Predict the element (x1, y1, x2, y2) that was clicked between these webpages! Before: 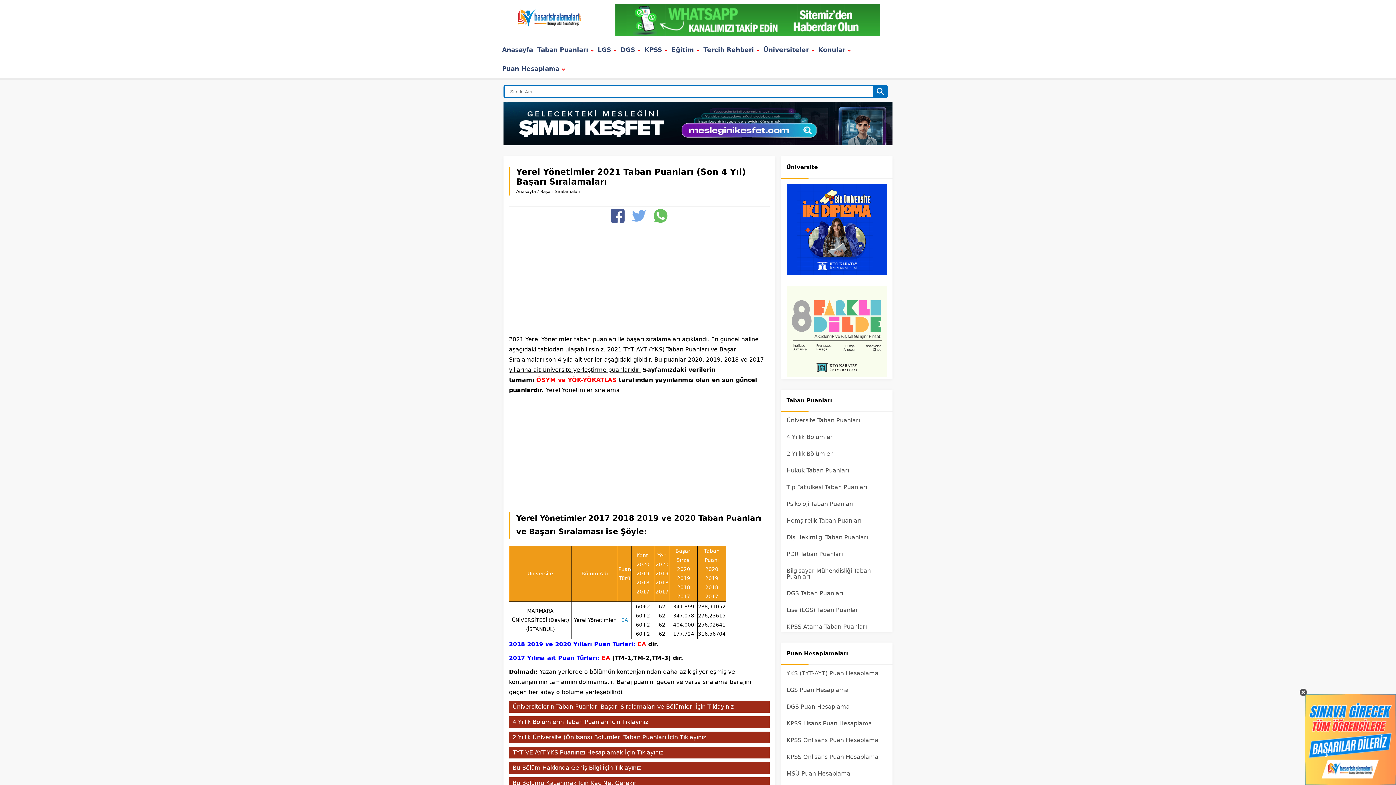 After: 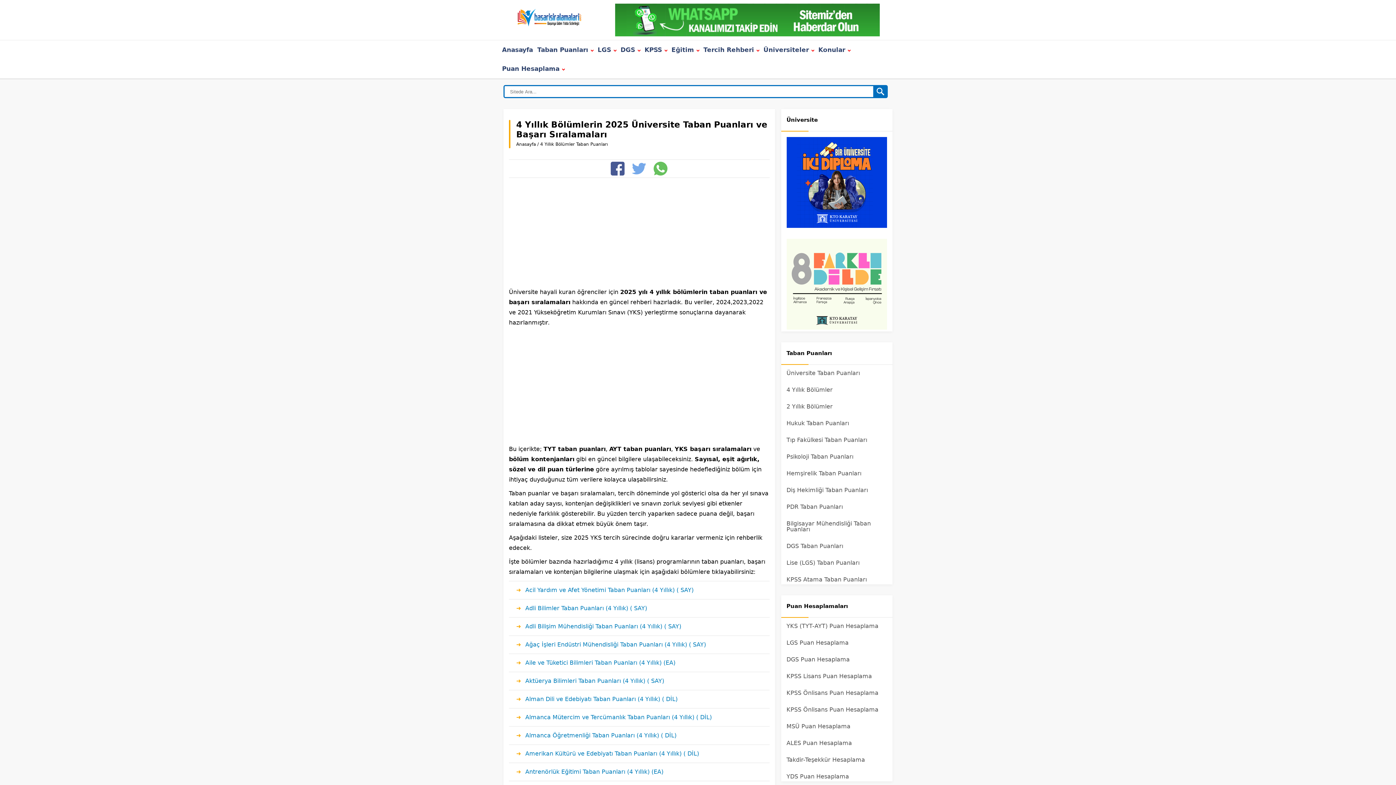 Action: label: EA bbox: (621, 617, 628, 623)